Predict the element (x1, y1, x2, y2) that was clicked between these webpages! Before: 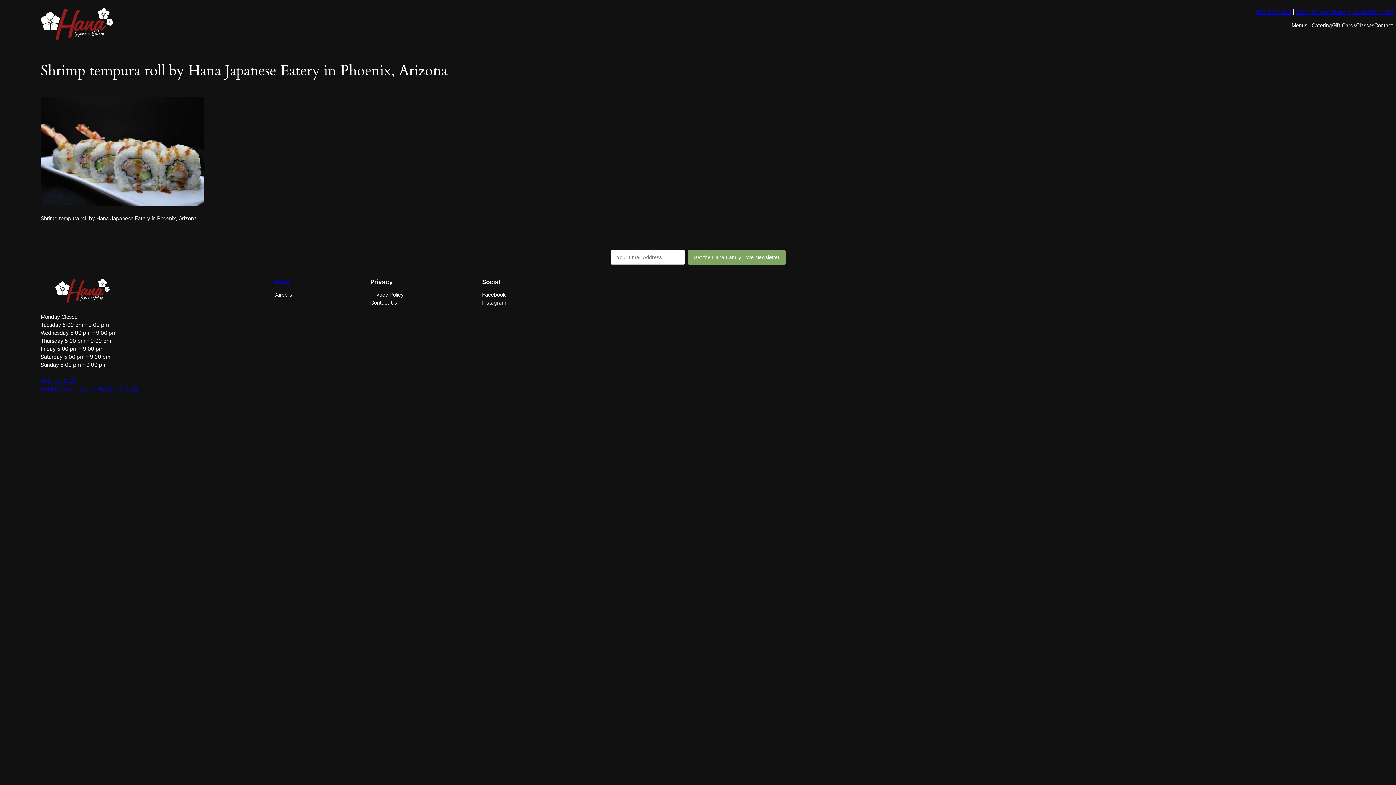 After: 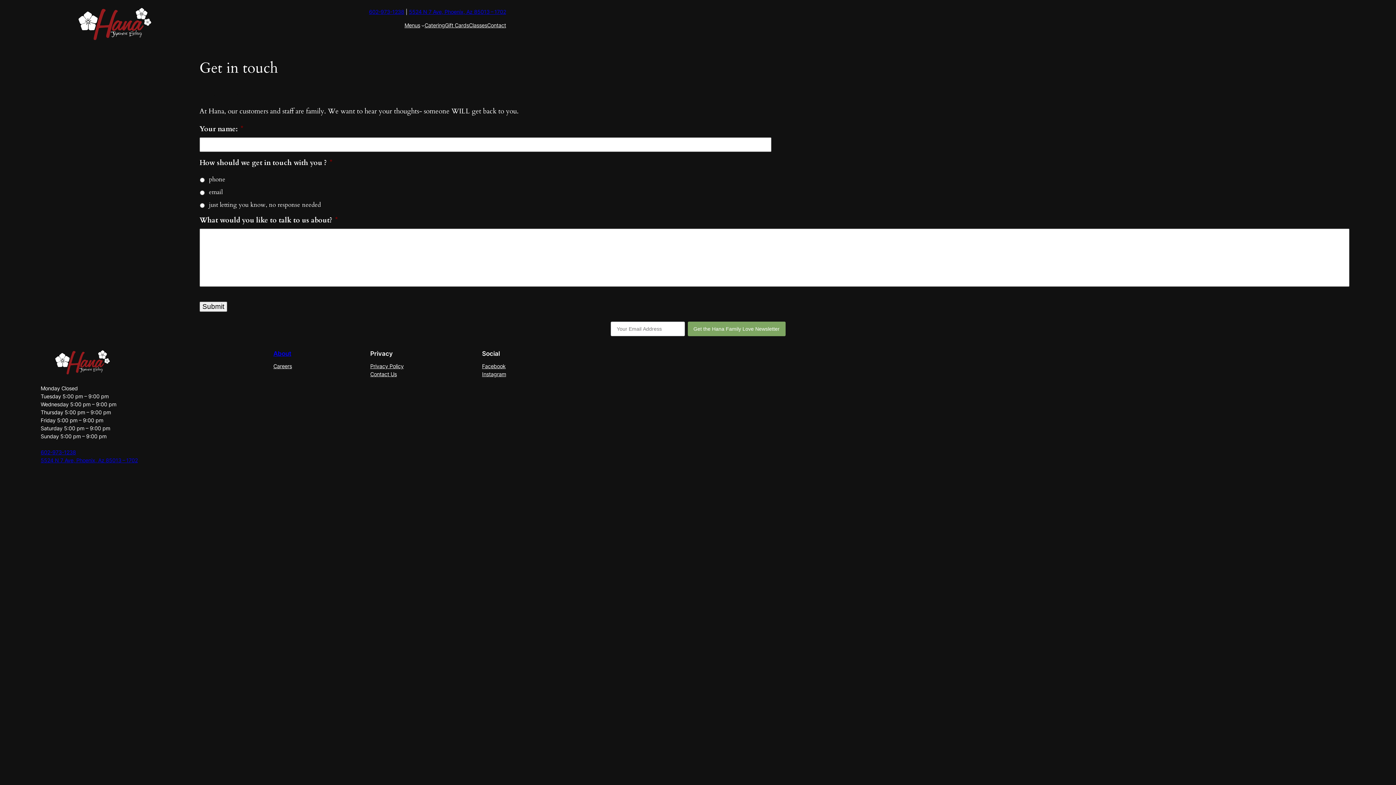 Action: bbox: (1374, 21, 1393, 29) label: Contact